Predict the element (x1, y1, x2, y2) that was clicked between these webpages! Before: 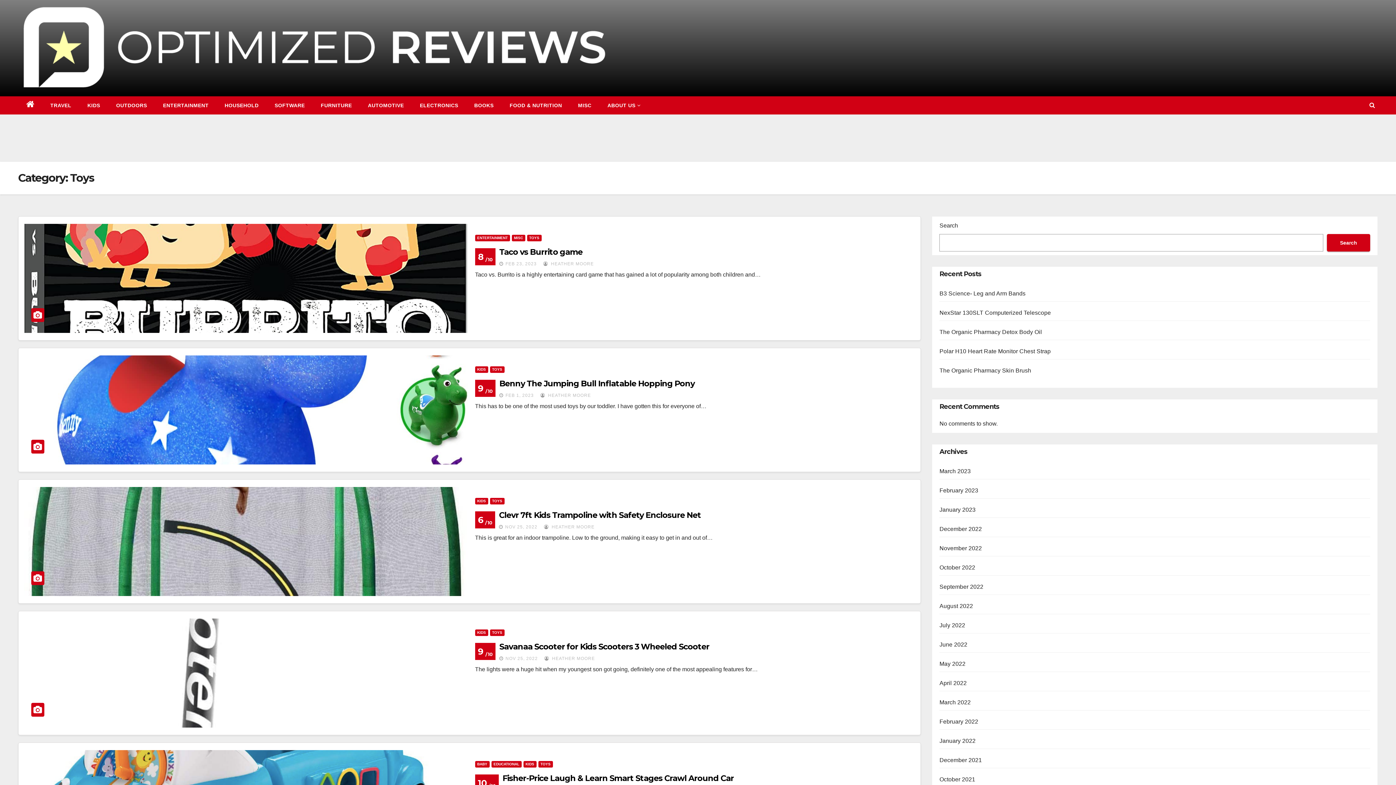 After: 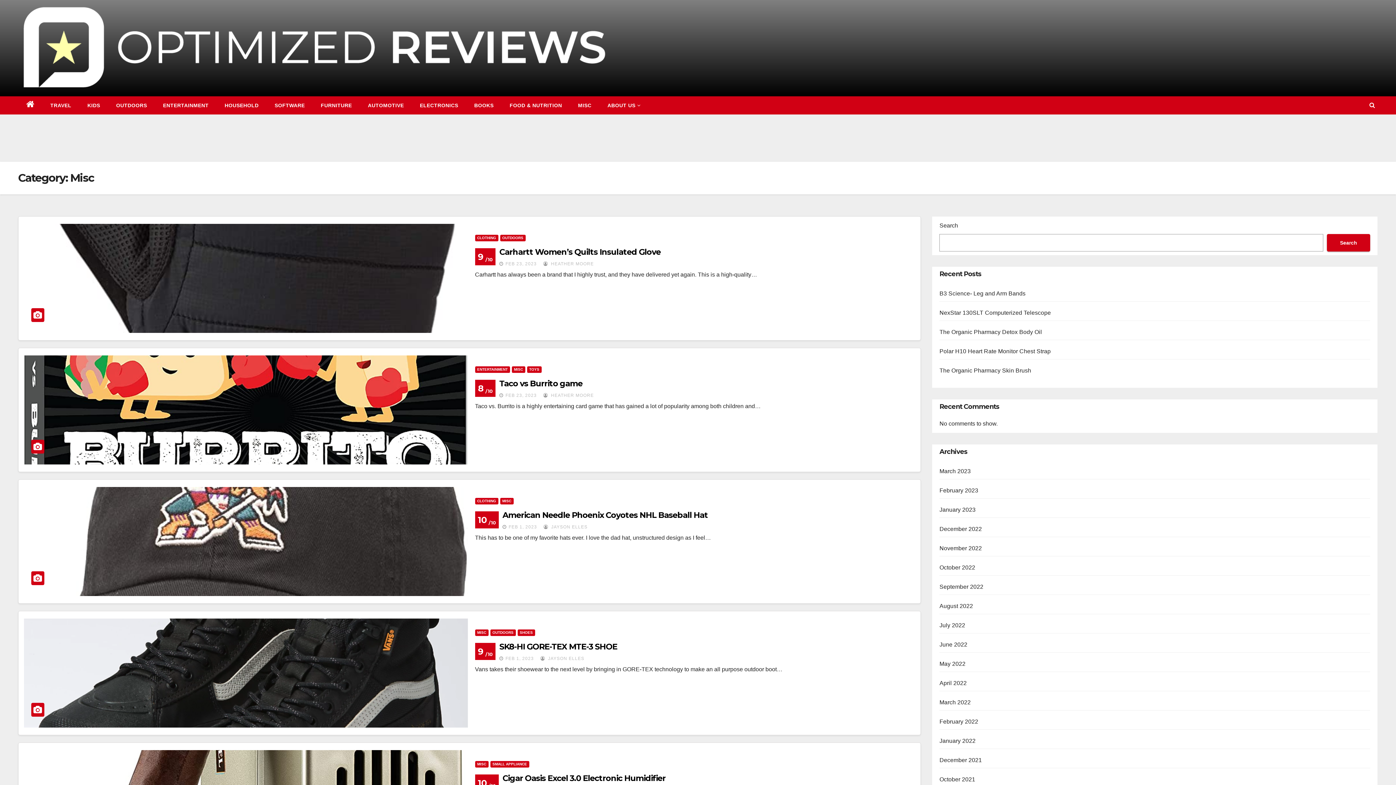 Action: label: MISC bbox: (511, 235, 525, 241)